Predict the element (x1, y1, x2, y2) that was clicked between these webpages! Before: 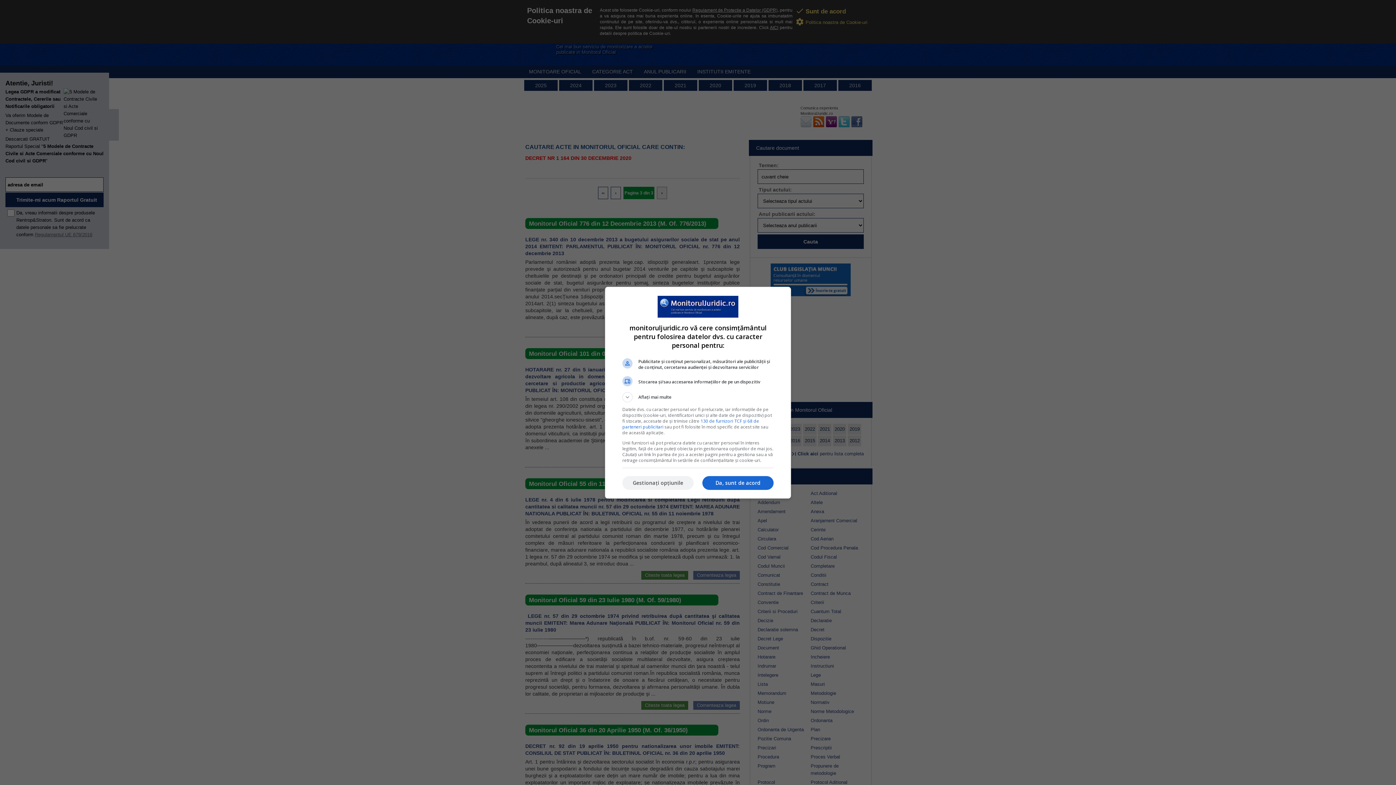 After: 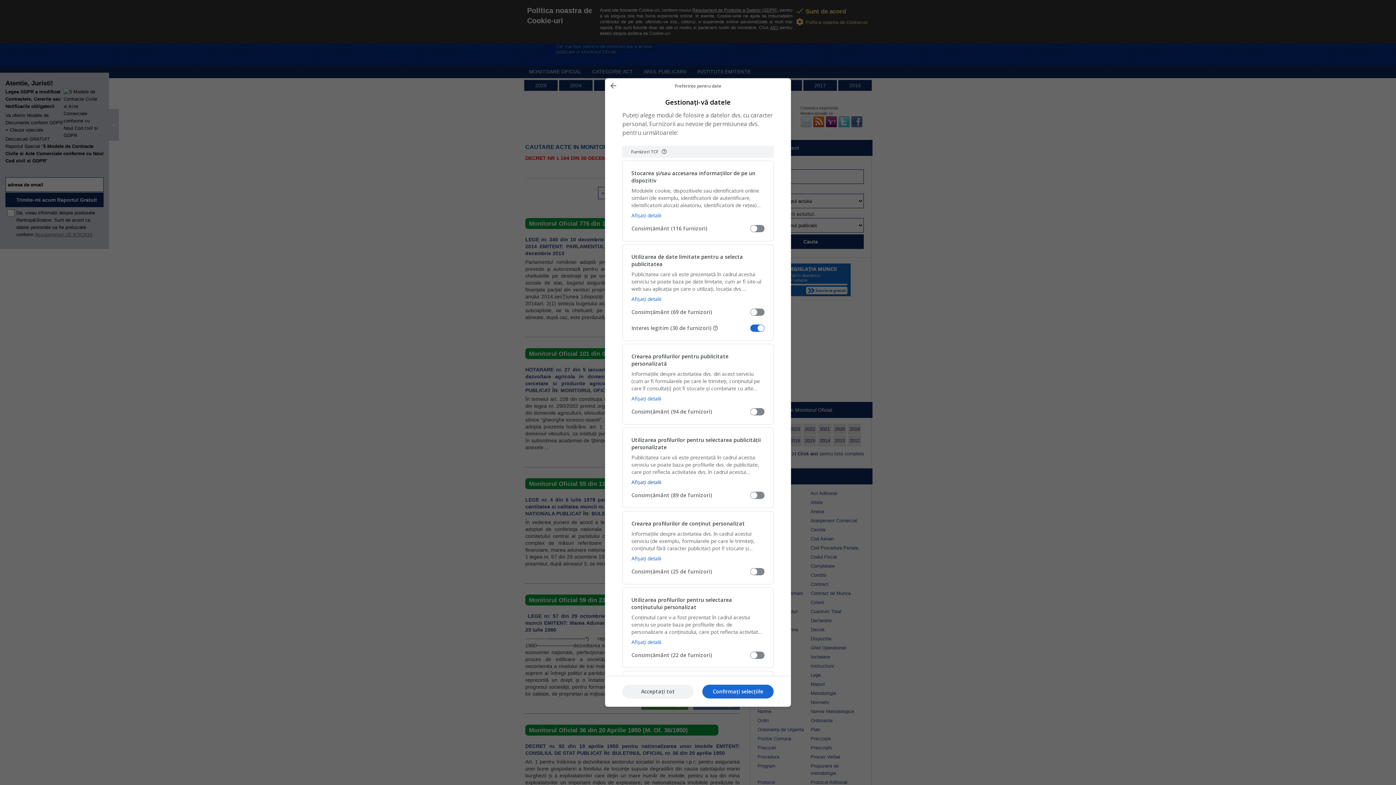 Action: bbox: (622, 476, 693, 490) label: Gestionați opțiunile